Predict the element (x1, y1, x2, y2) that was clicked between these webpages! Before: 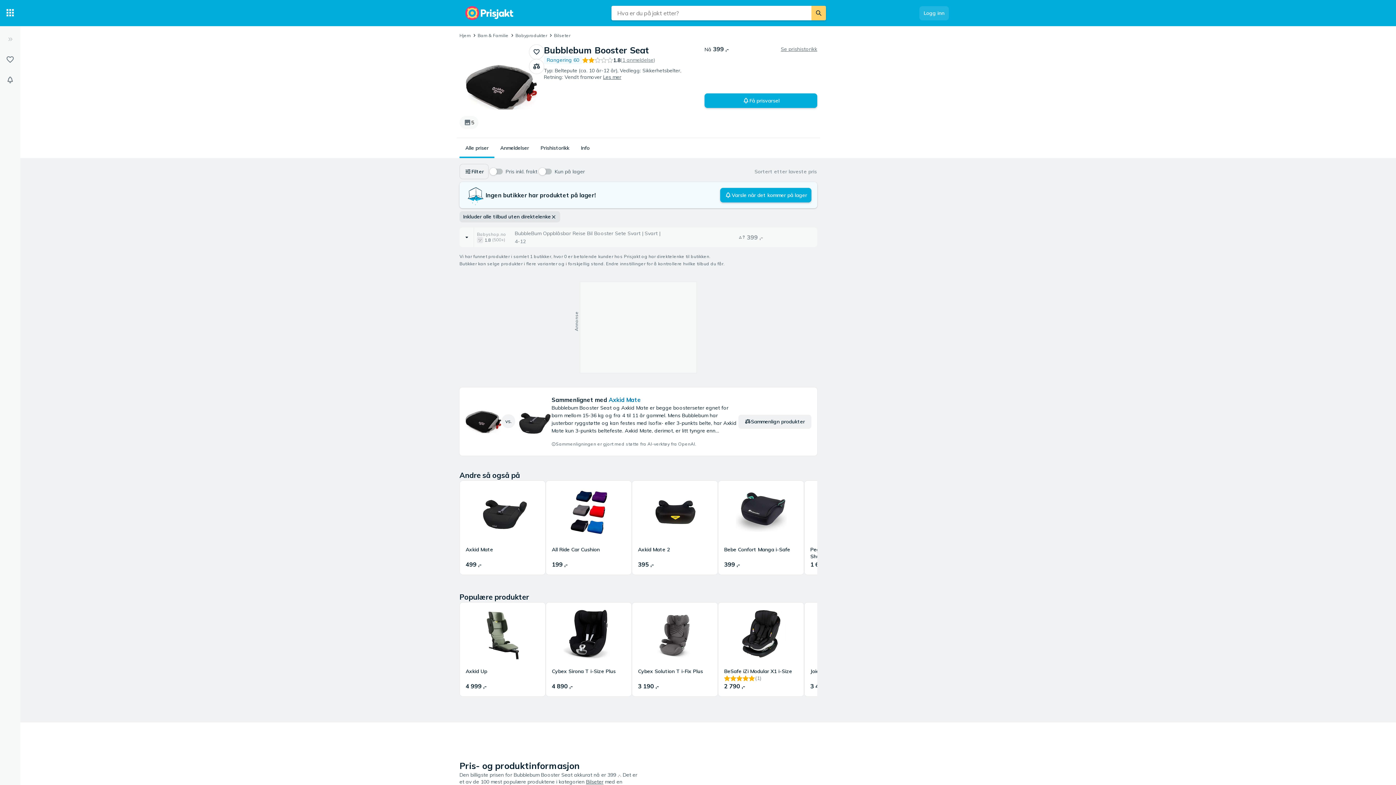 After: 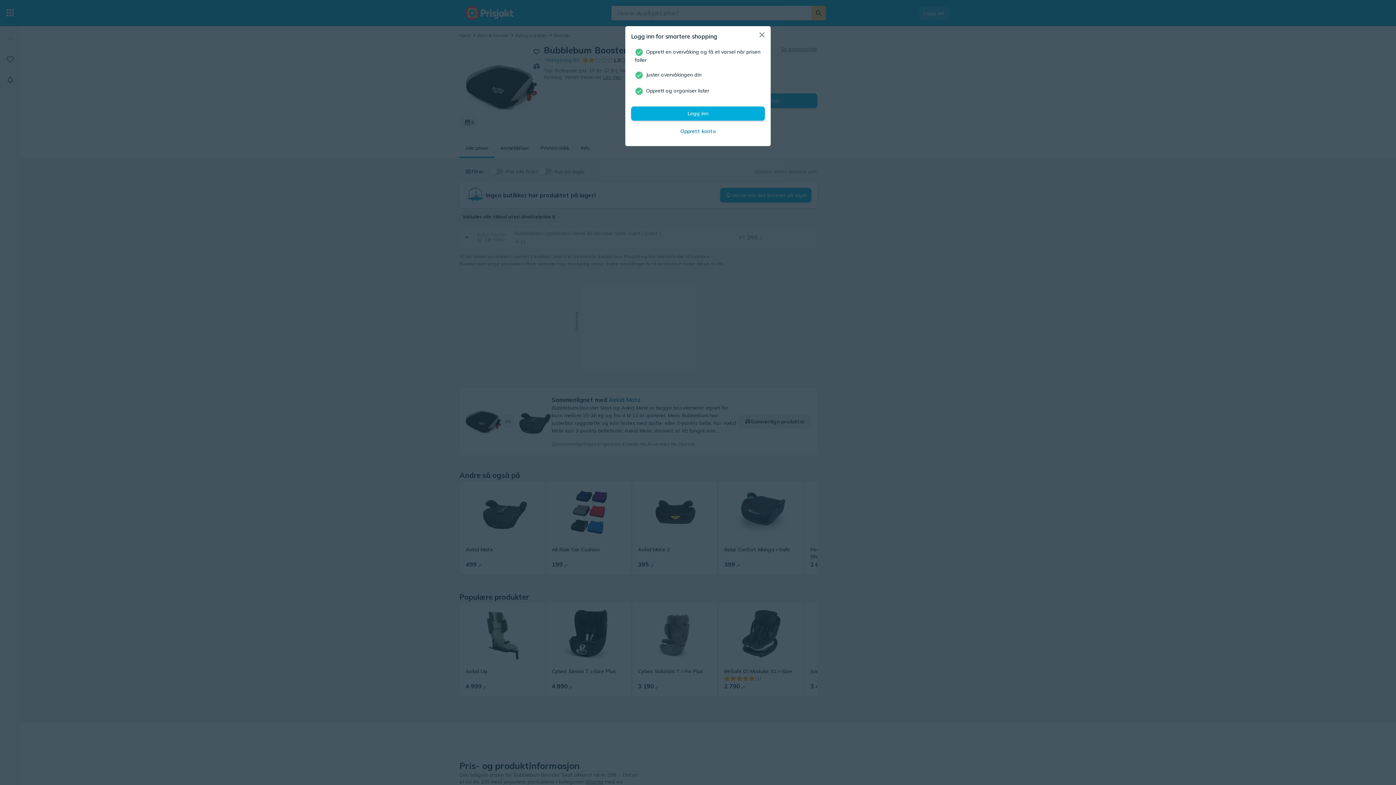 Action: bbox: (704, 93, 817, 108) label: Få prisvarsel